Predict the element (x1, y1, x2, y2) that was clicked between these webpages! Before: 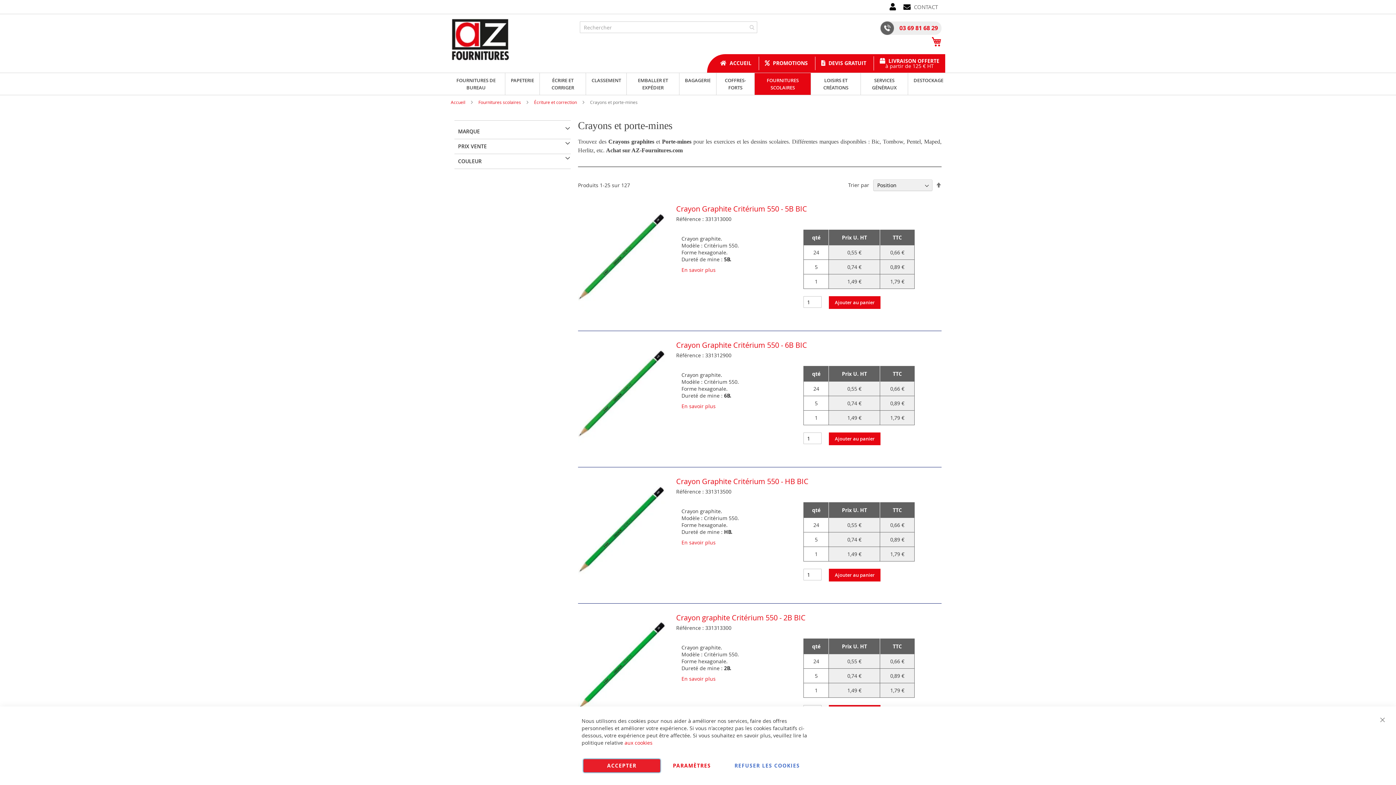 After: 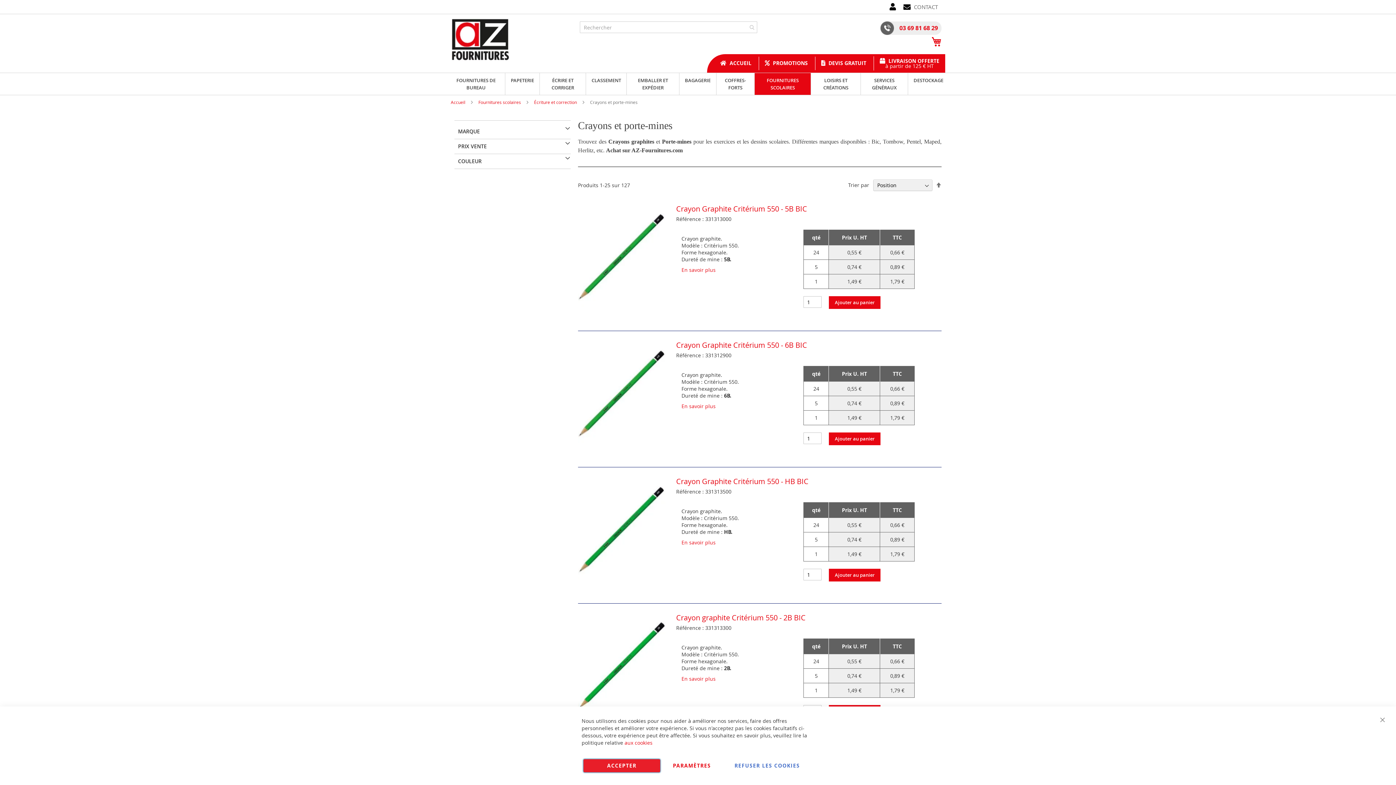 Action: bbox: (829, 569, 880, 581) label: Ajouter au panier